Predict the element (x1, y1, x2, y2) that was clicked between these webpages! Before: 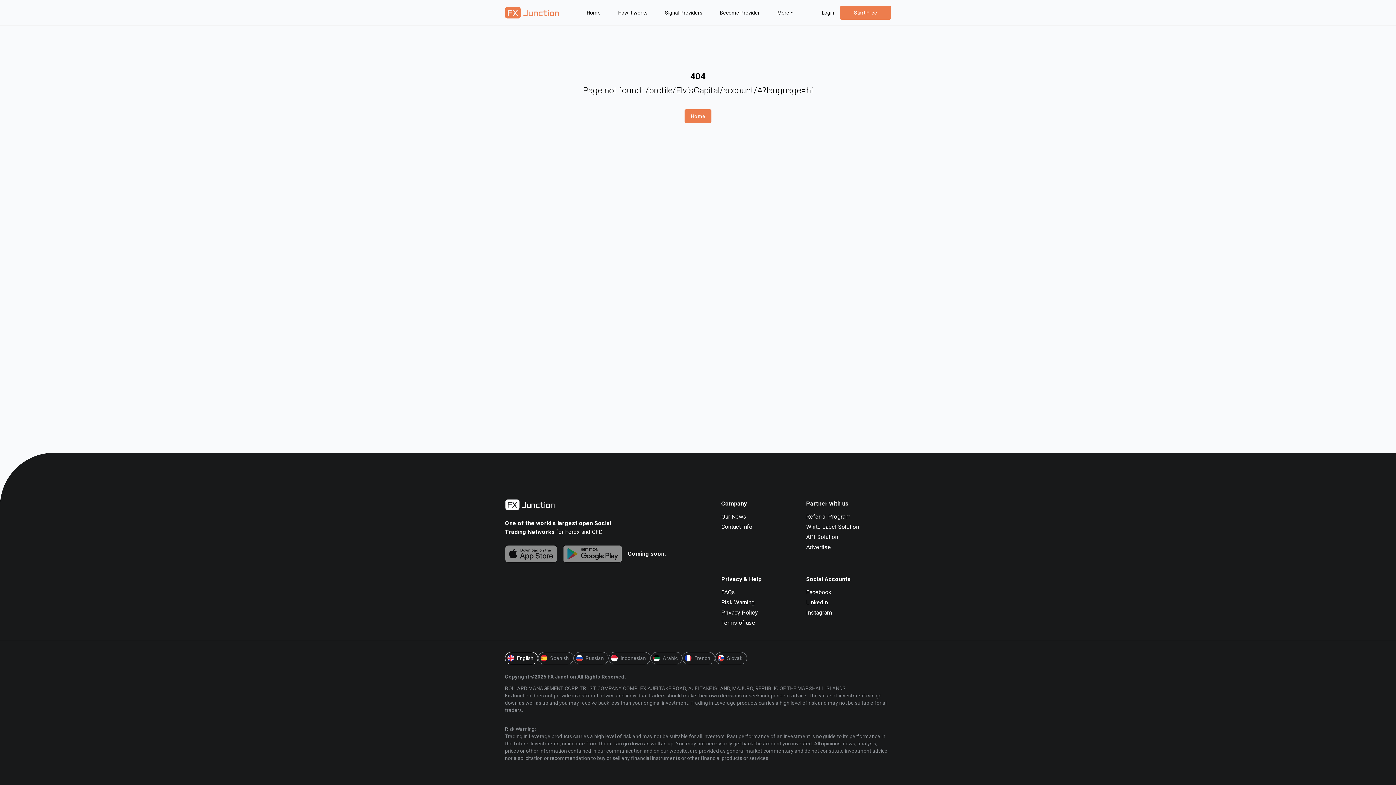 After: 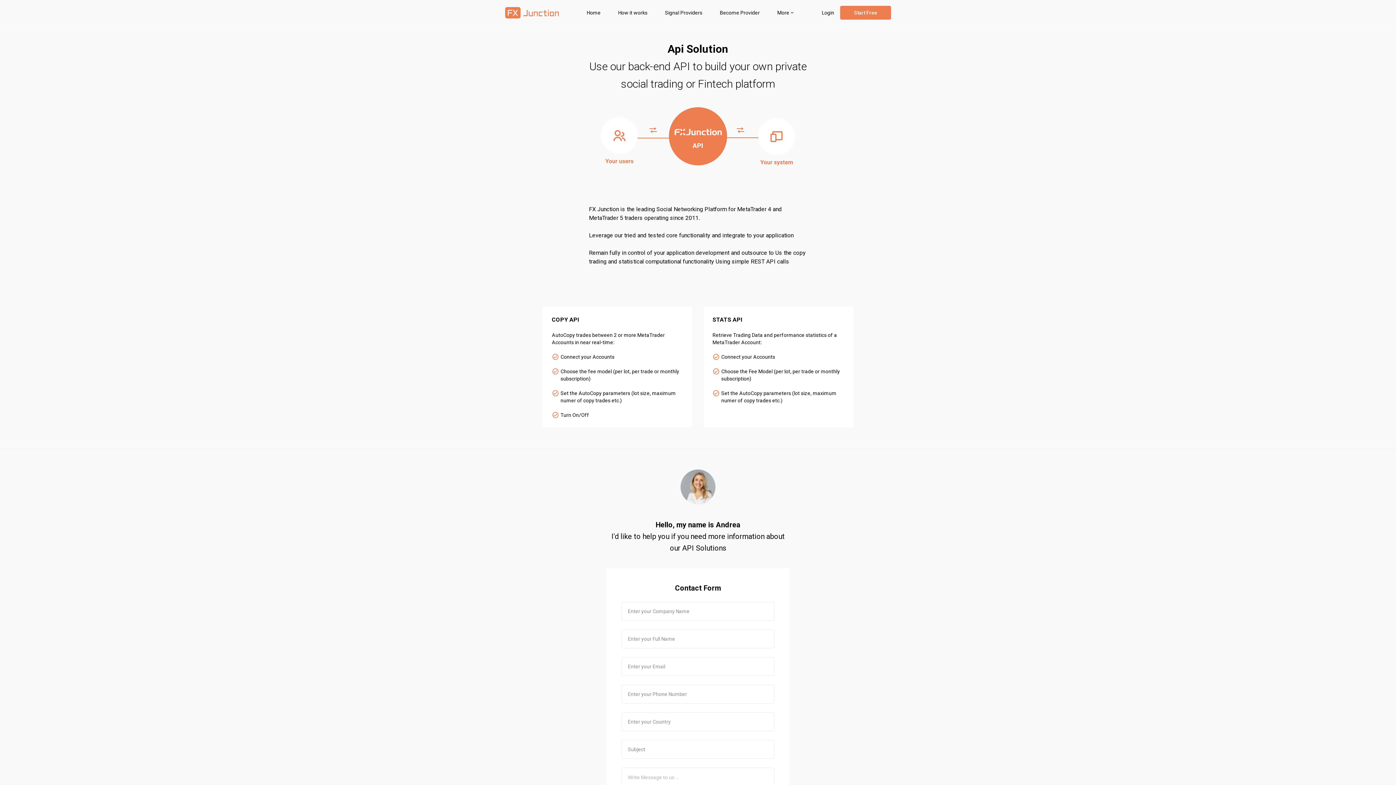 Action: bbox: (806, 533, 868, 541) label: API Solution